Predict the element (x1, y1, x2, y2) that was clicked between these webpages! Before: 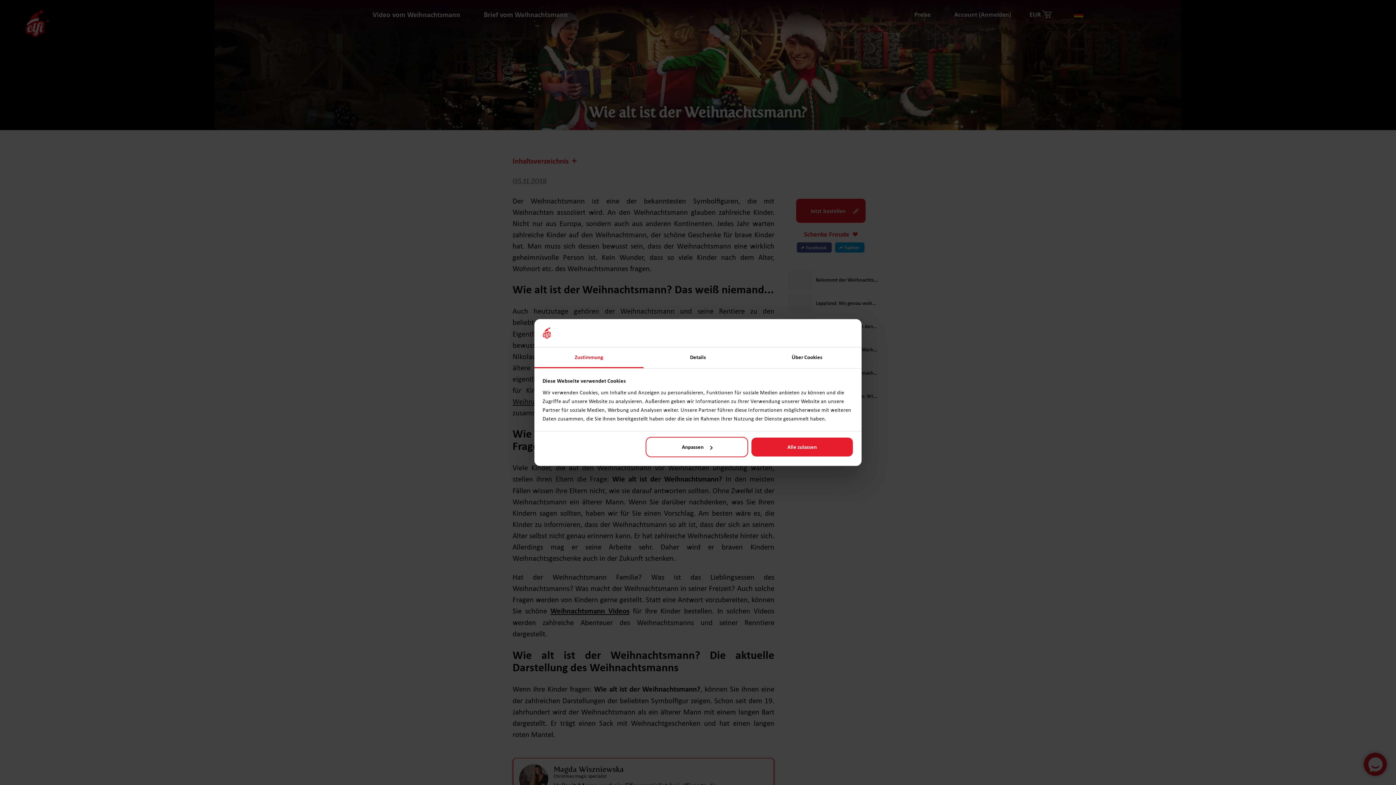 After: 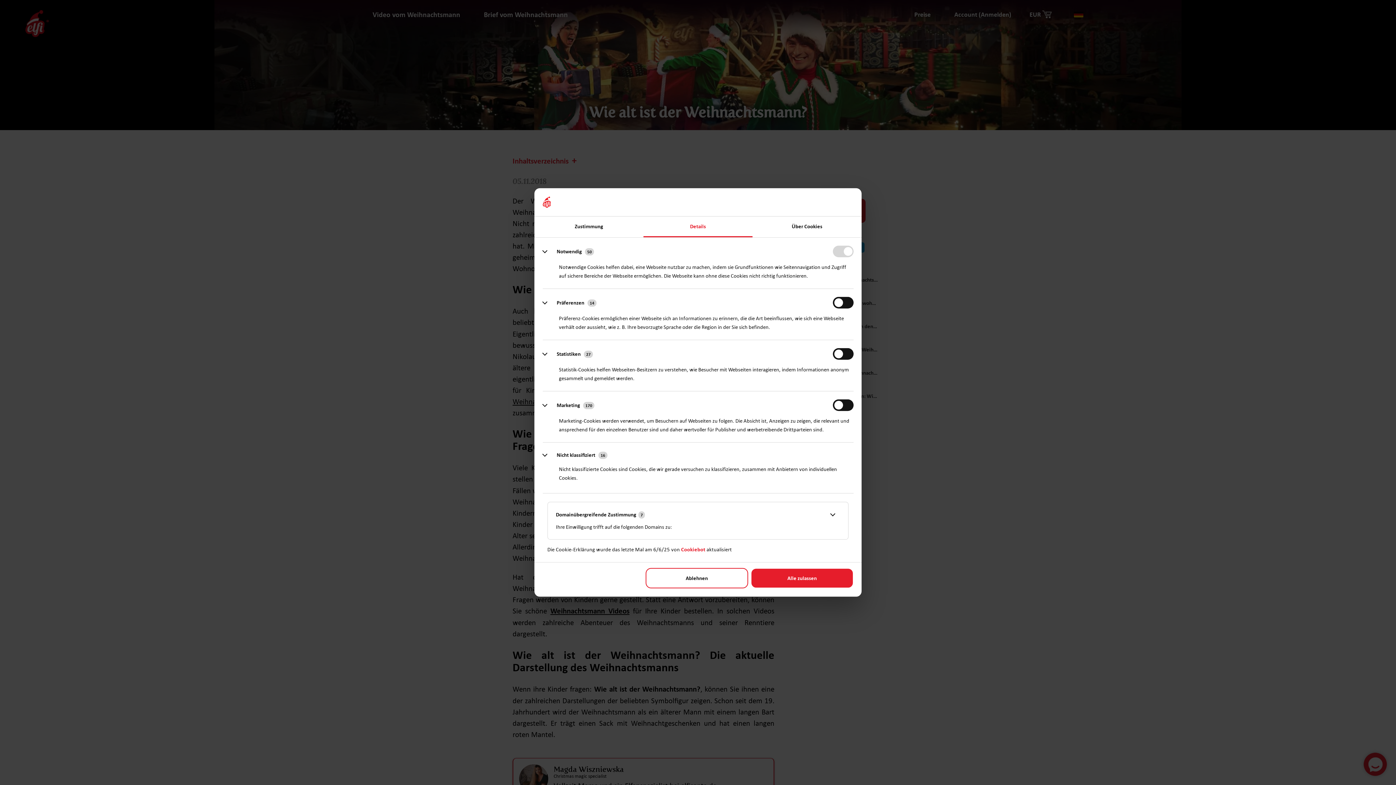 Action: bbox: (645, 437, 748, 457) label: Anpassen